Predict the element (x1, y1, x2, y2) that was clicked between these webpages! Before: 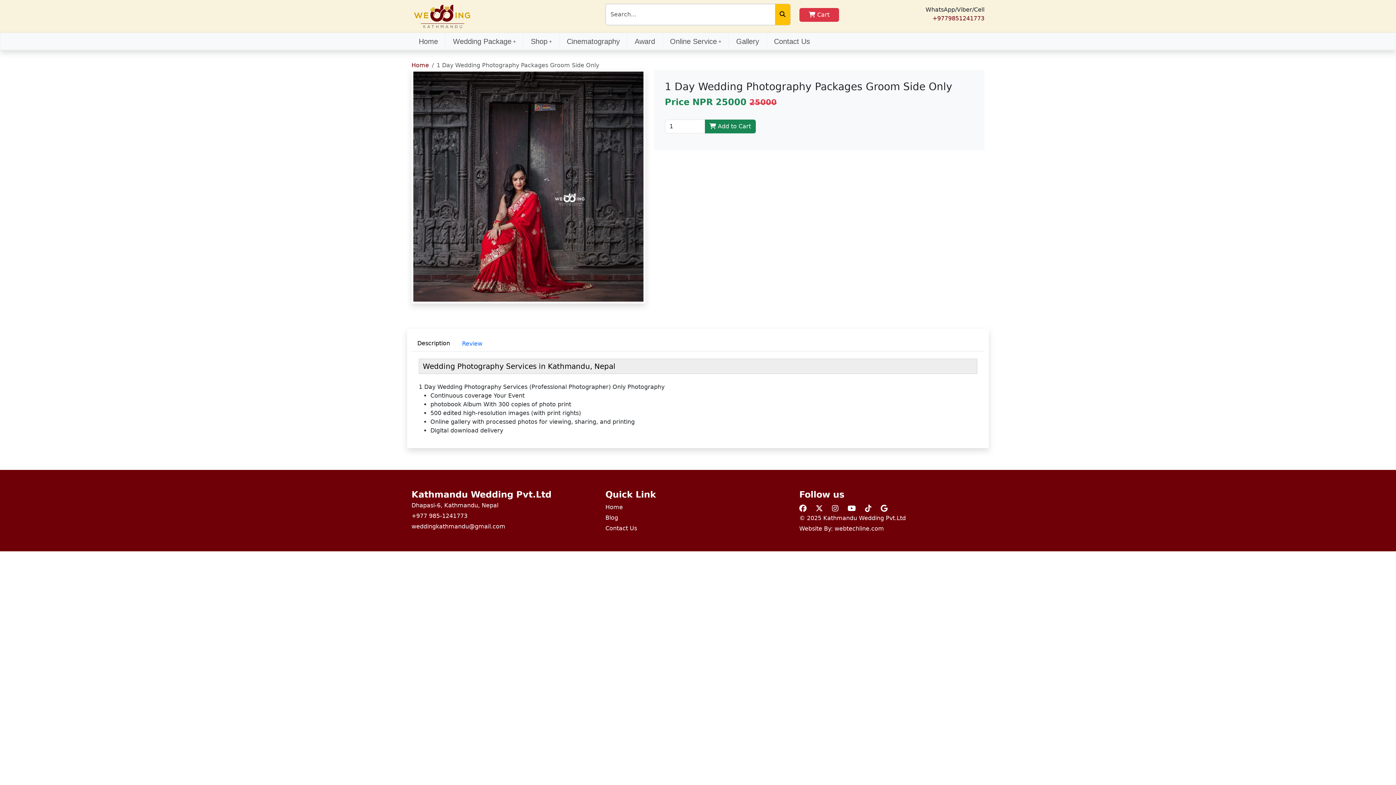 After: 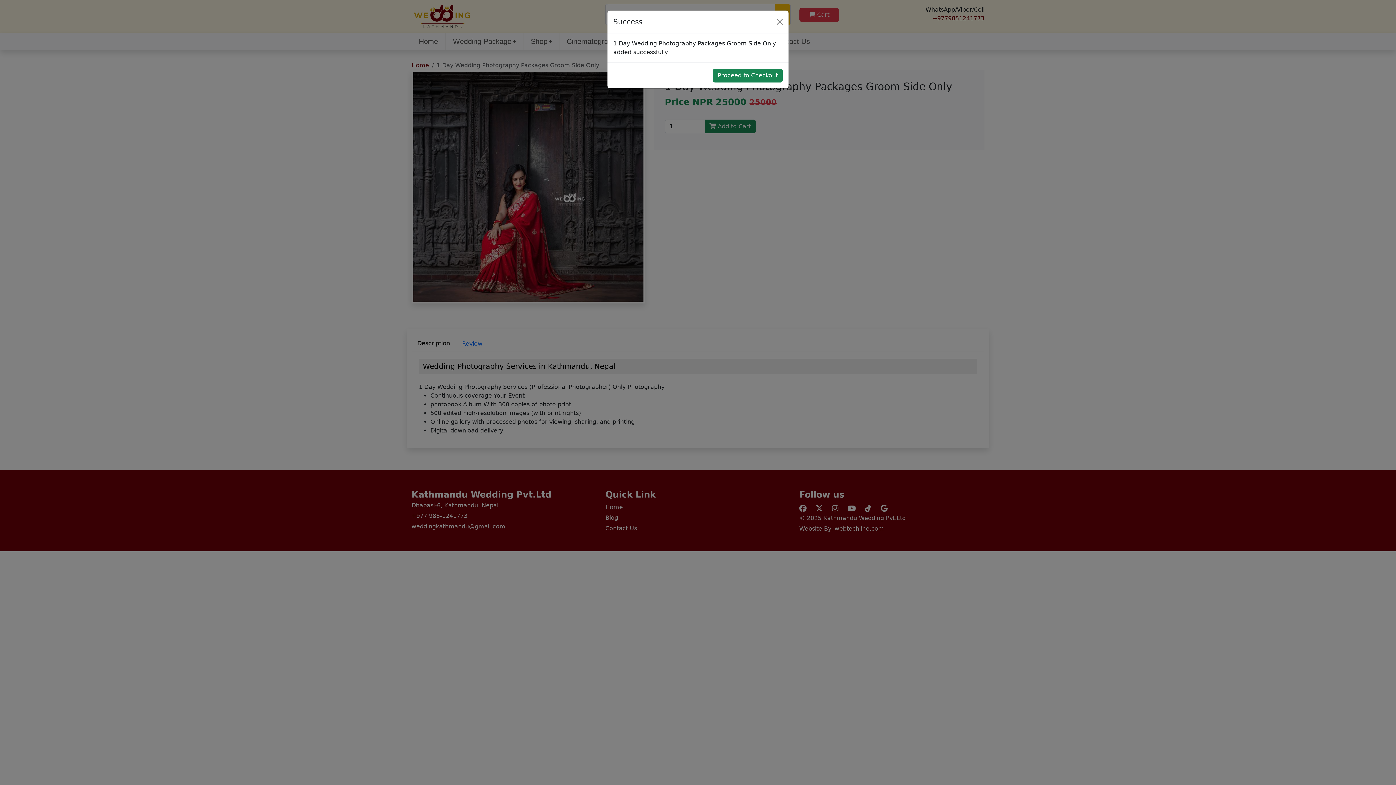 Action: label:  Add to Cart bbox: (704, 119, 755, 133)